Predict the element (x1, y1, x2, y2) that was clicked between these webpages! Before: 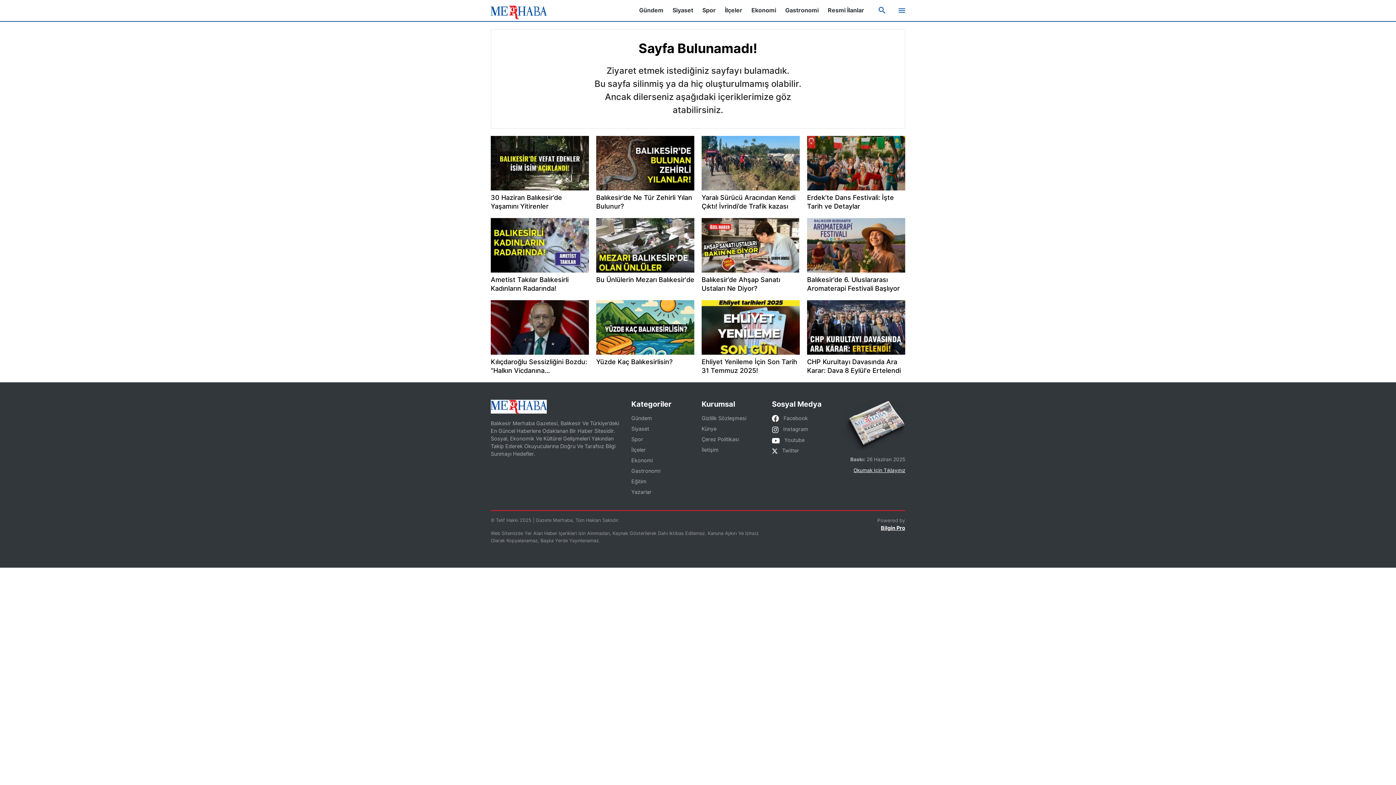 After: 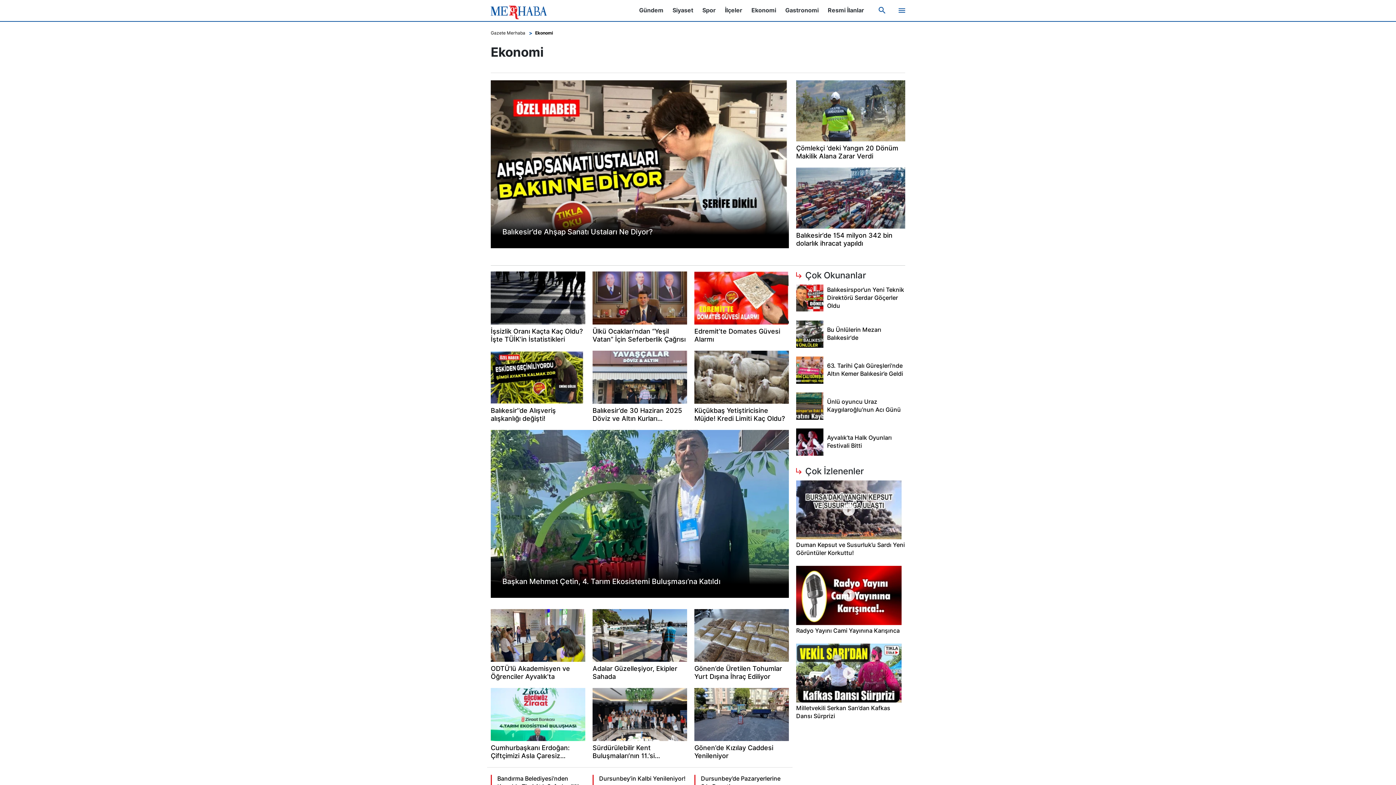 Action: bbox: (631, 457, 652, 463) label: Ekonomi